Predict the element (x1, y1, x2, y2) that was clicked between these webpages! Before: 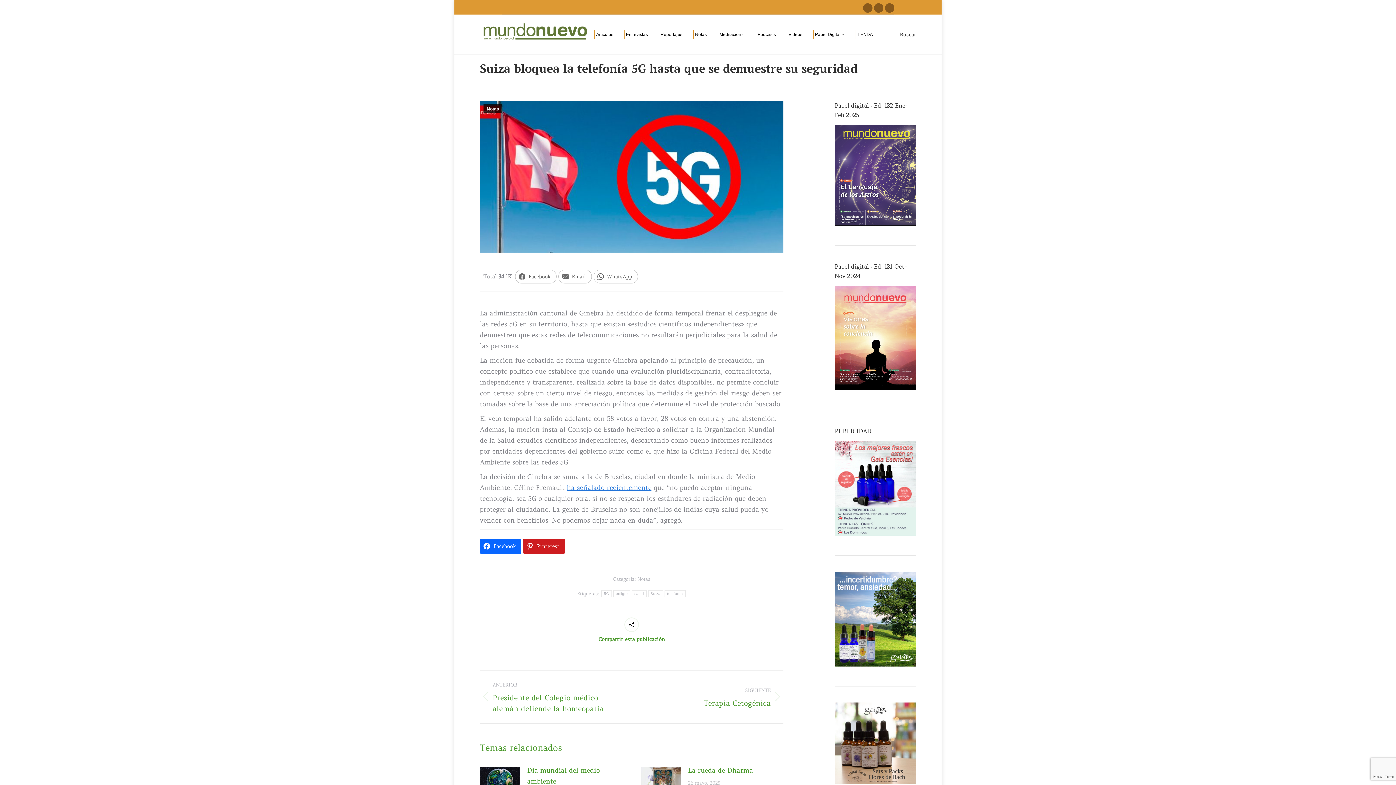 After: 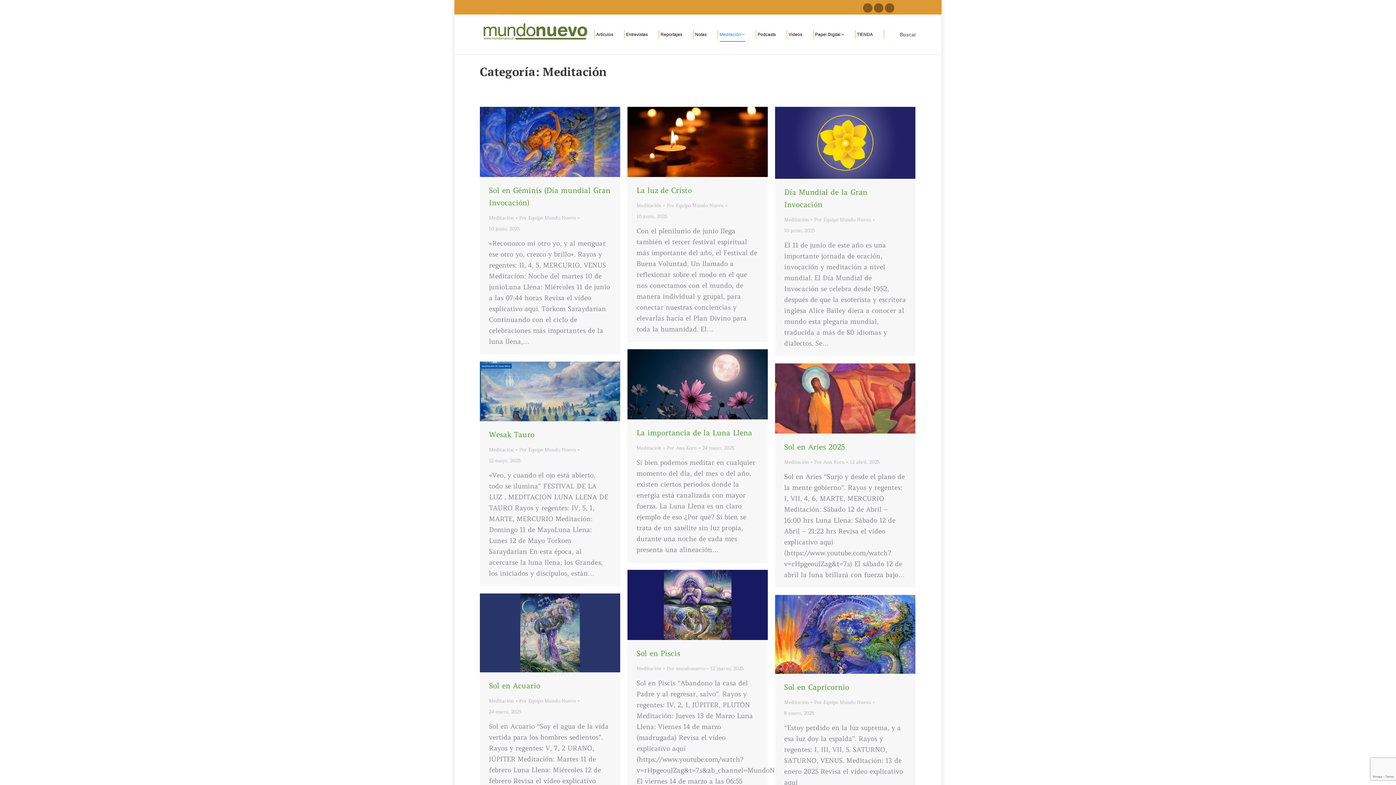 Action: label: Meditación bbox: (717, 14, 745, 54)